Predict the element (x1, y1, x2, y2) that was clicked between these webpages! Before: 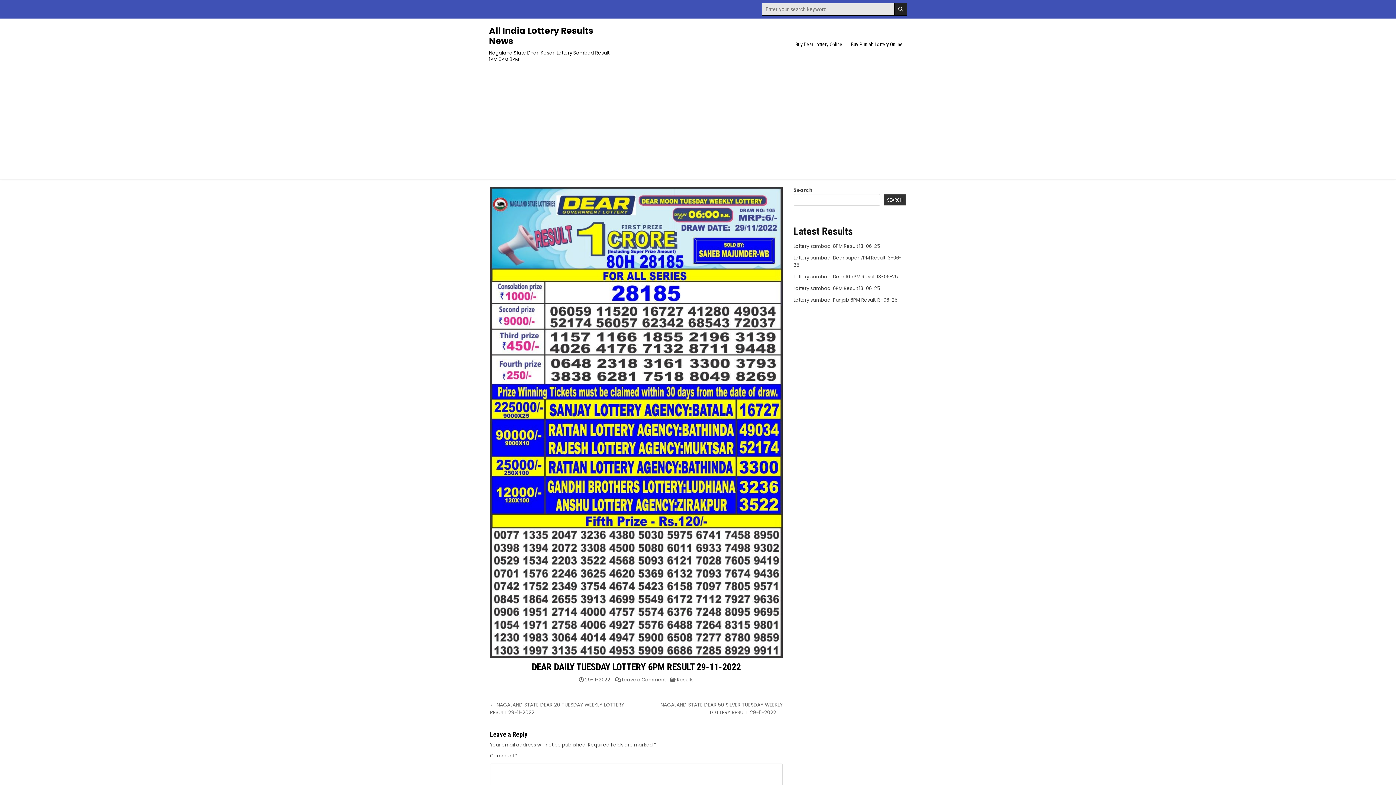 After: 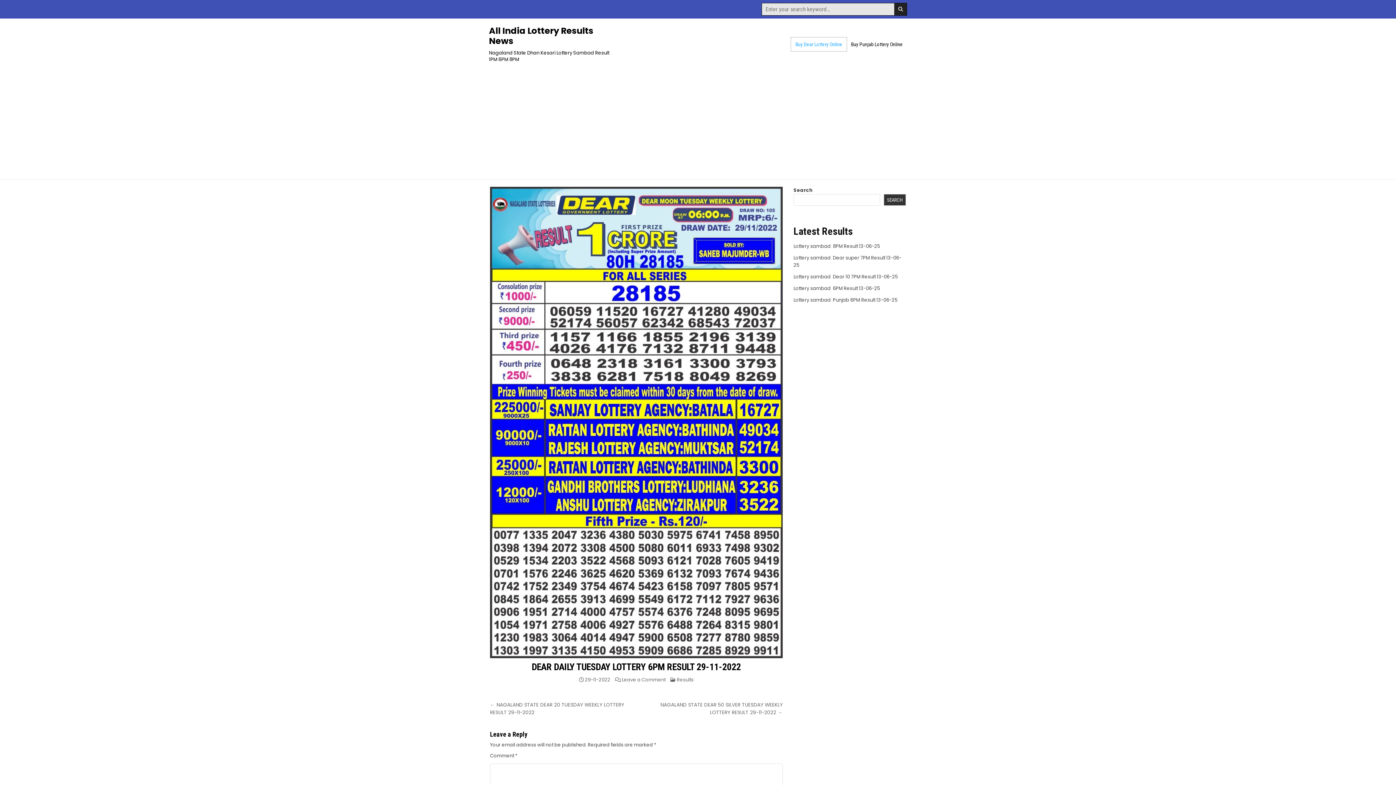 Action: label: Buy Dear Lottery Online bbox: (791, 37, 846, 51)